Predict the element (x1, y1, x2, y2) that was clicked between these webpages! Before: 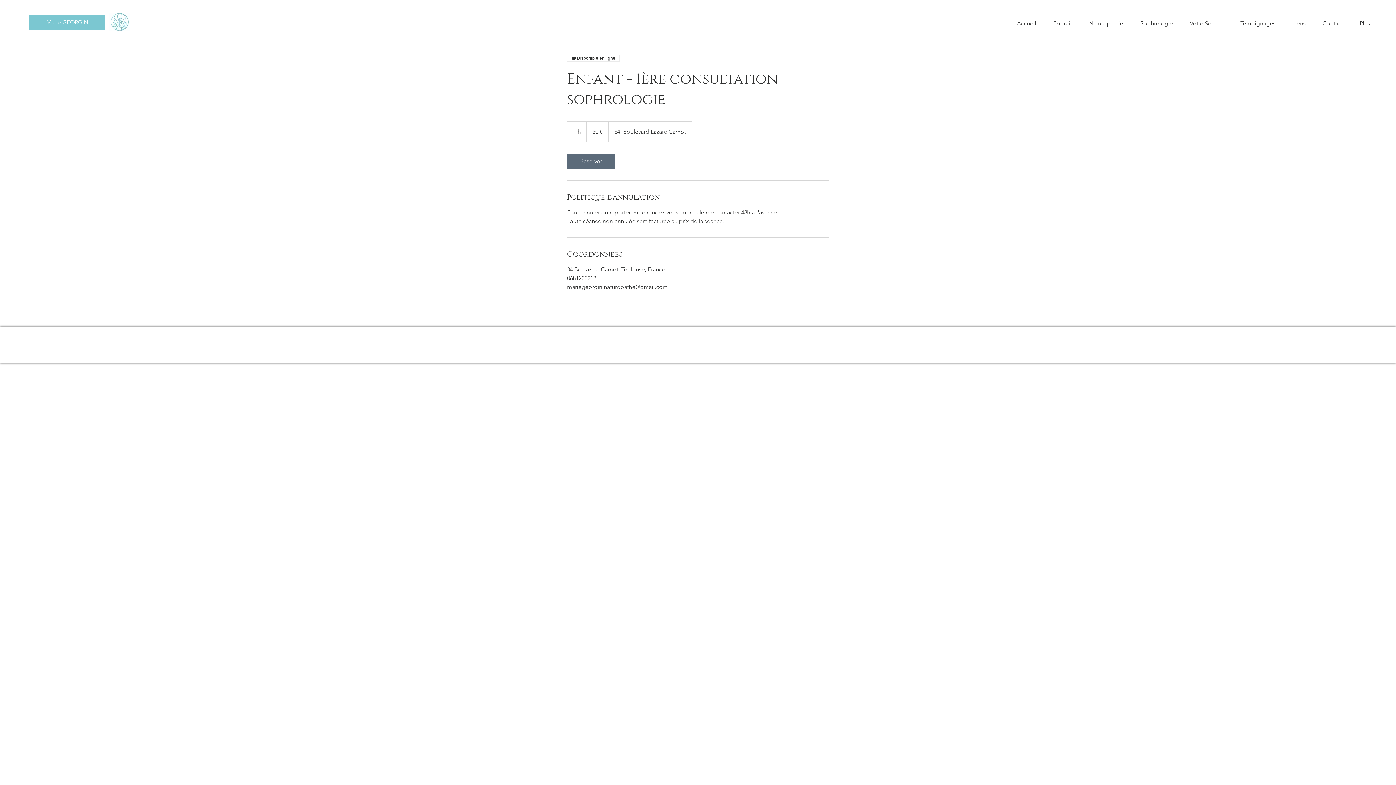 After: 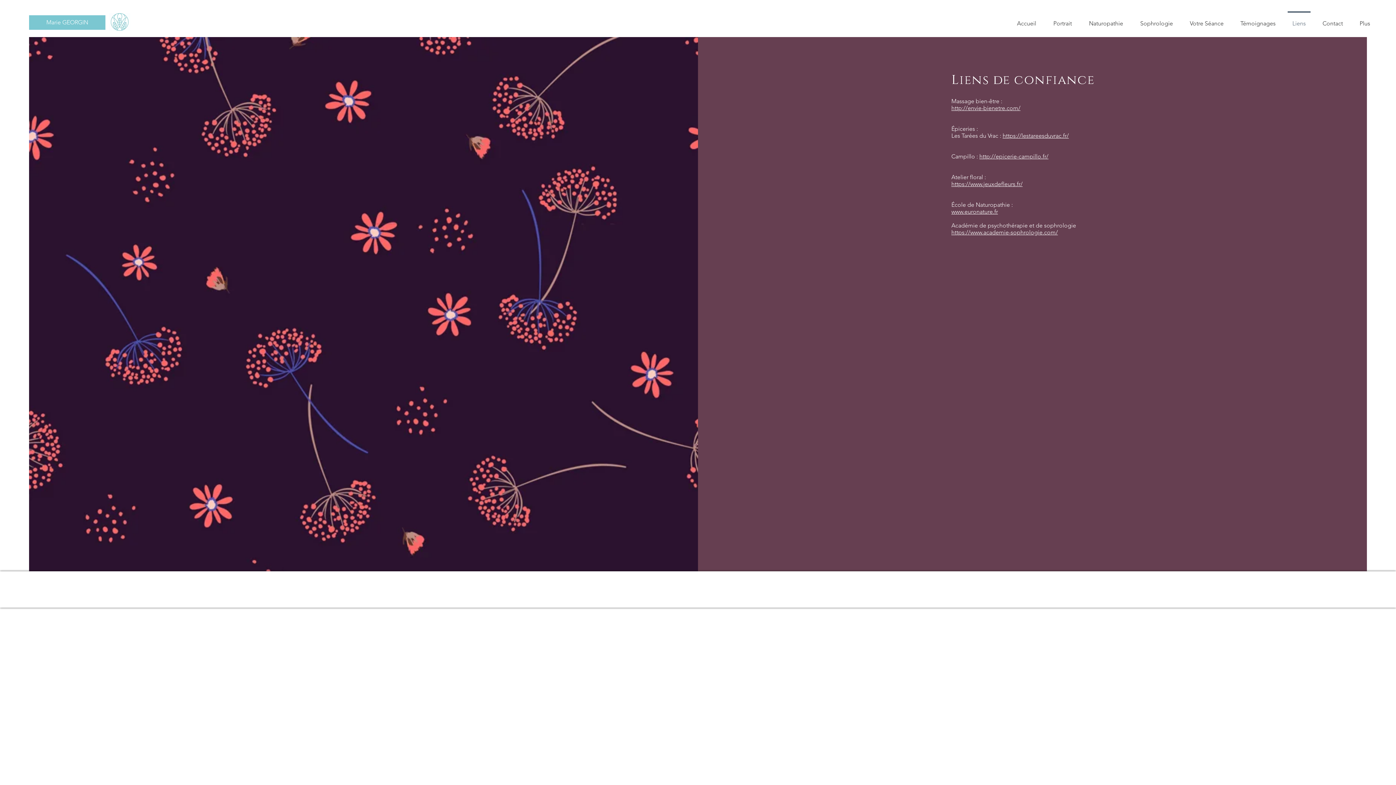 Action: label: Liens bbox: (1284, 11, 1314, 29)